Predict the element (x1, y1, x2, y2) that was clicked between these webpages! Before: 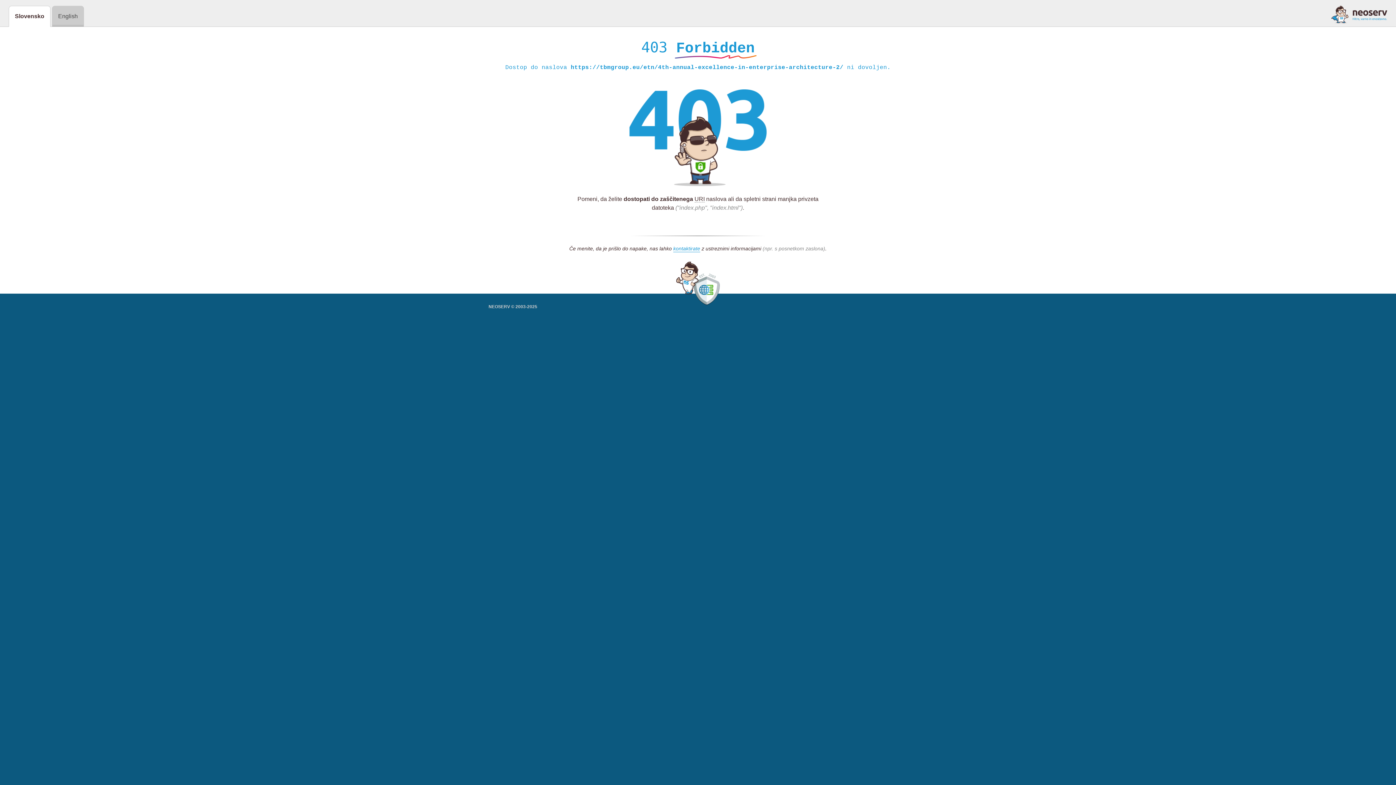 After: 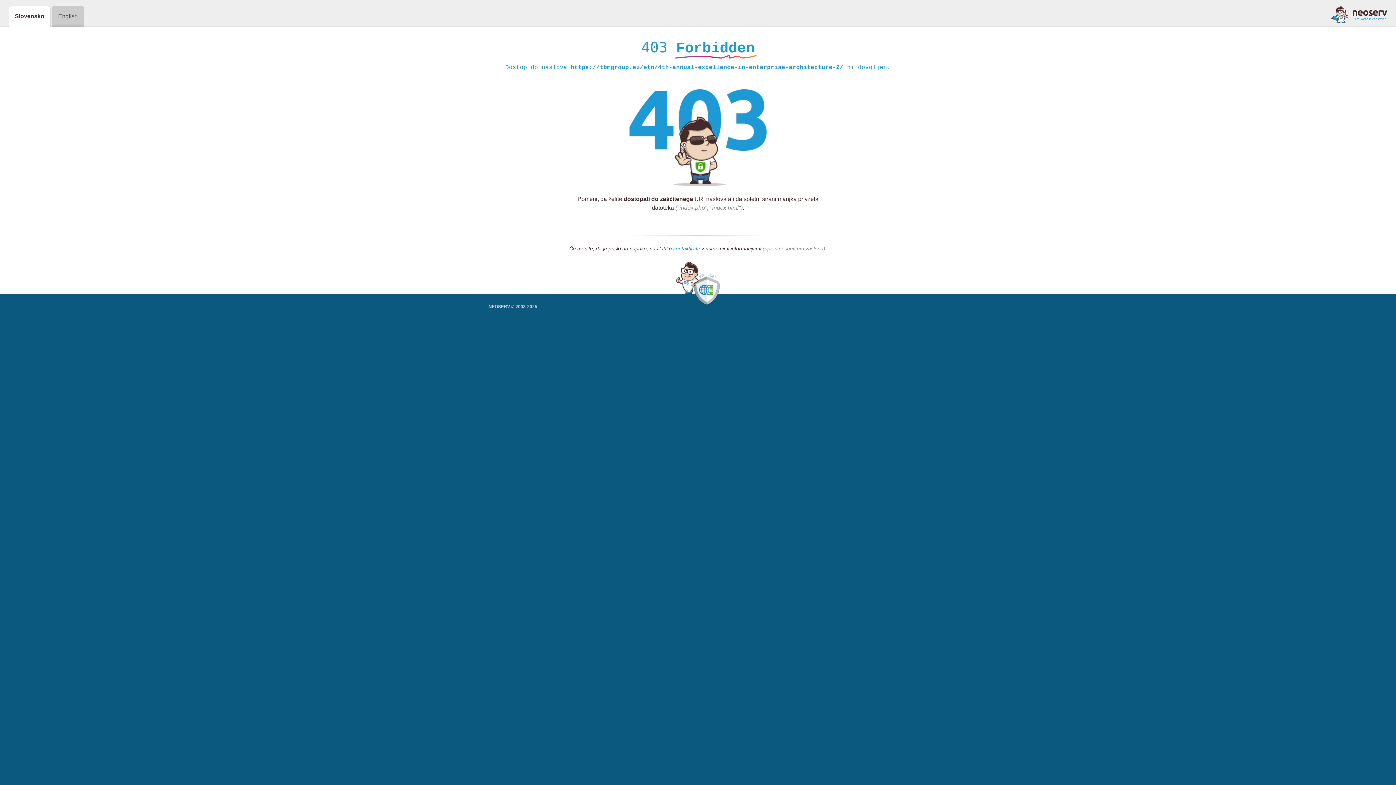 Action: bbox: (1331, 5, 1387, 23)